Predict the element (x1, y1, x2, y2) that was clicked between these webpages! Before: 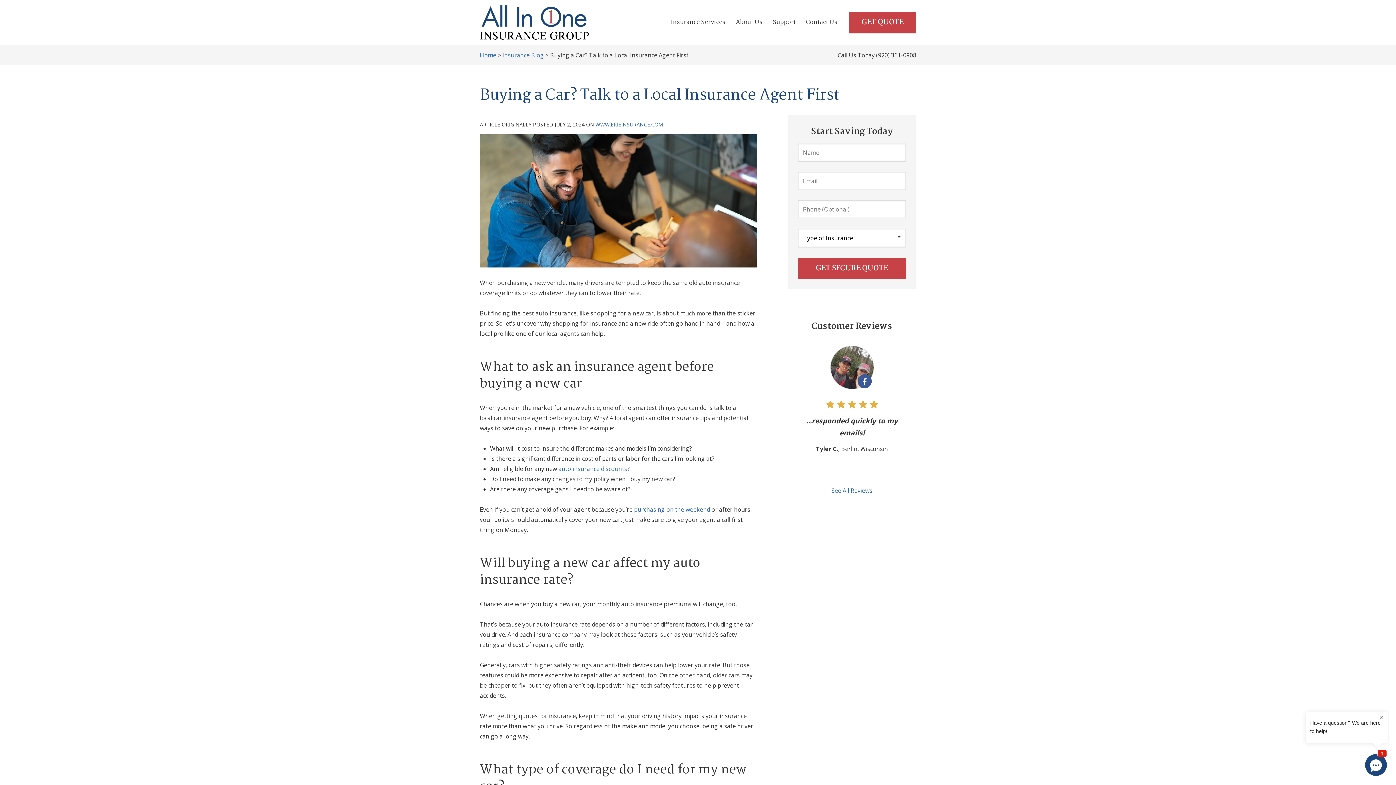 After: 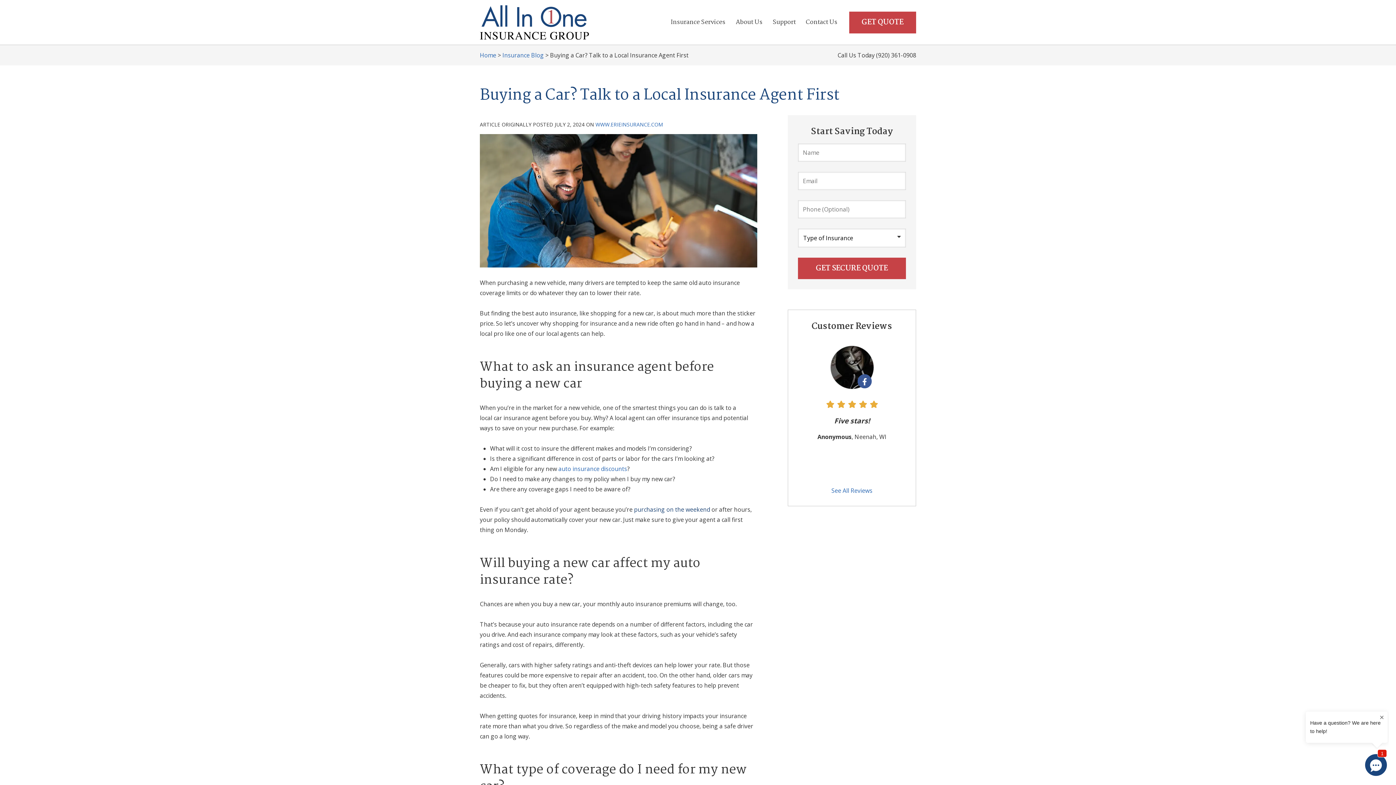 Action: label: purchasing on the weekend bbox: (634, 505, 710, 513)